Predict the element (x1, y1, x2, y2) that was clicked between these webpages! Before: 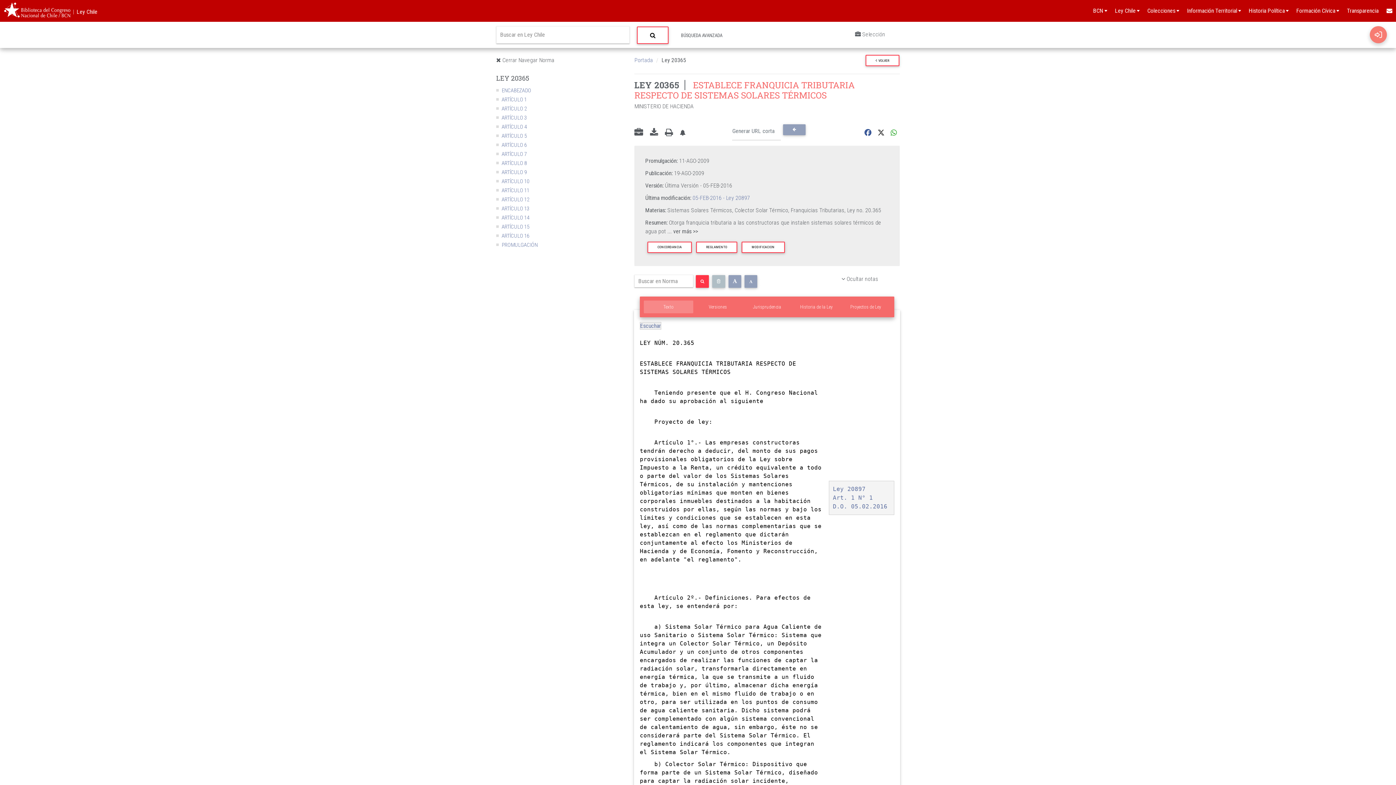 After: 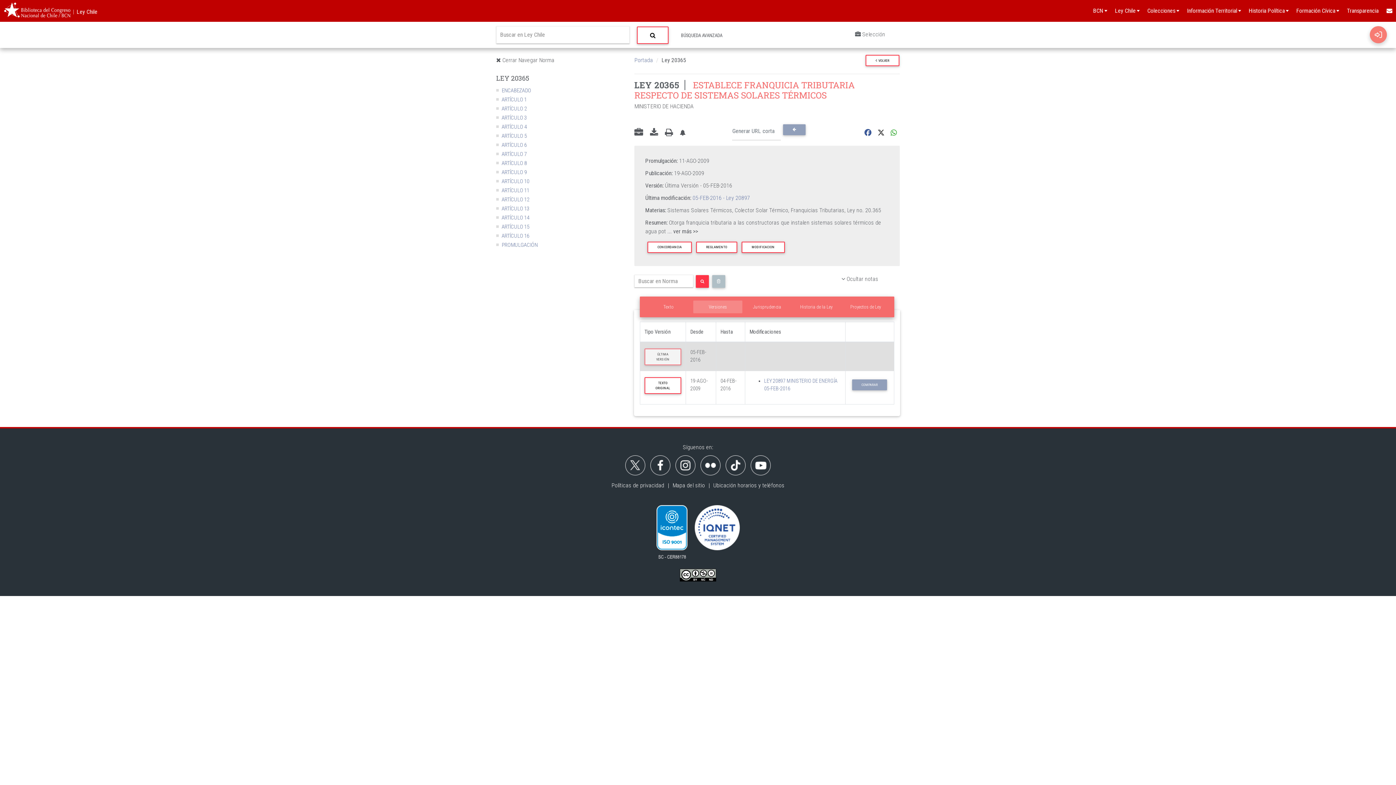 Action: bbox: (693, 300, 742, 313) label: Versiones